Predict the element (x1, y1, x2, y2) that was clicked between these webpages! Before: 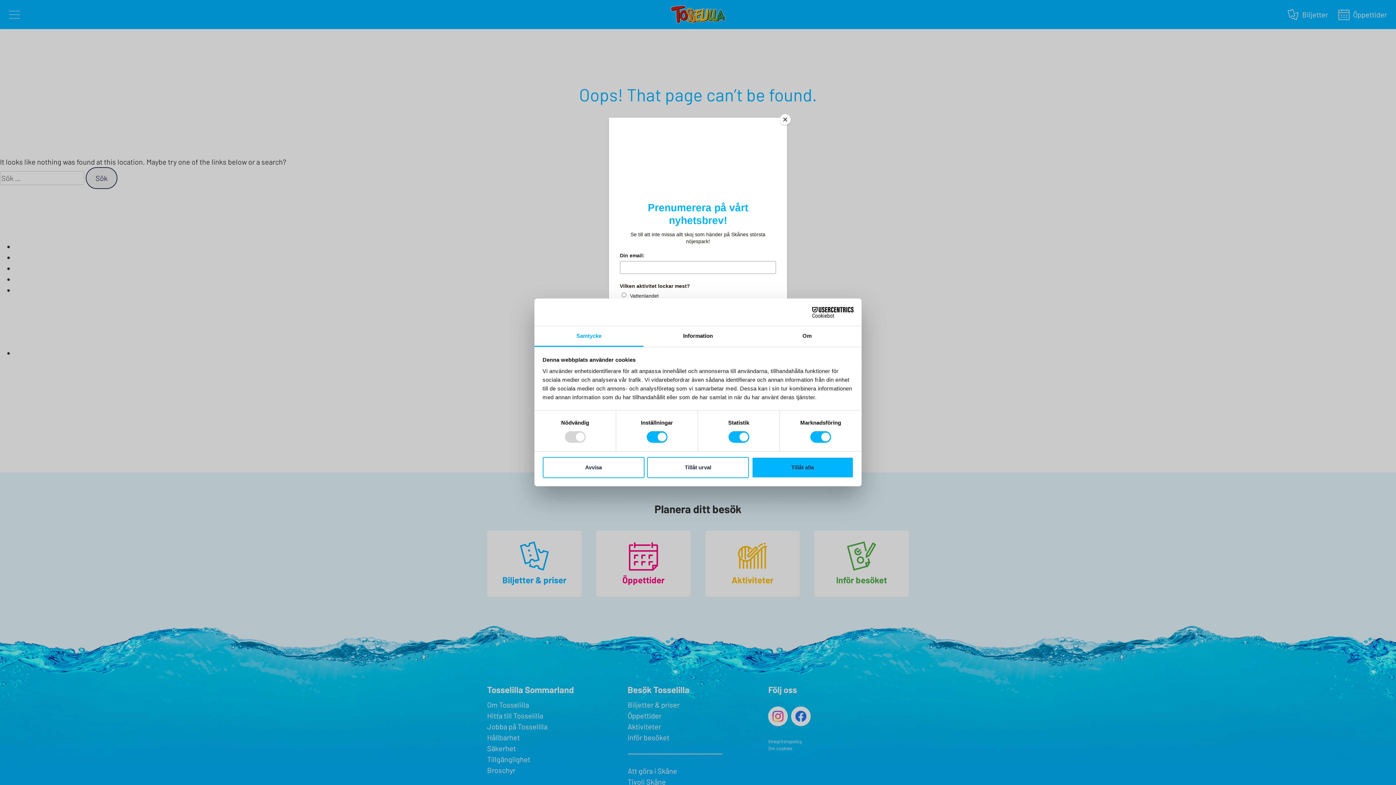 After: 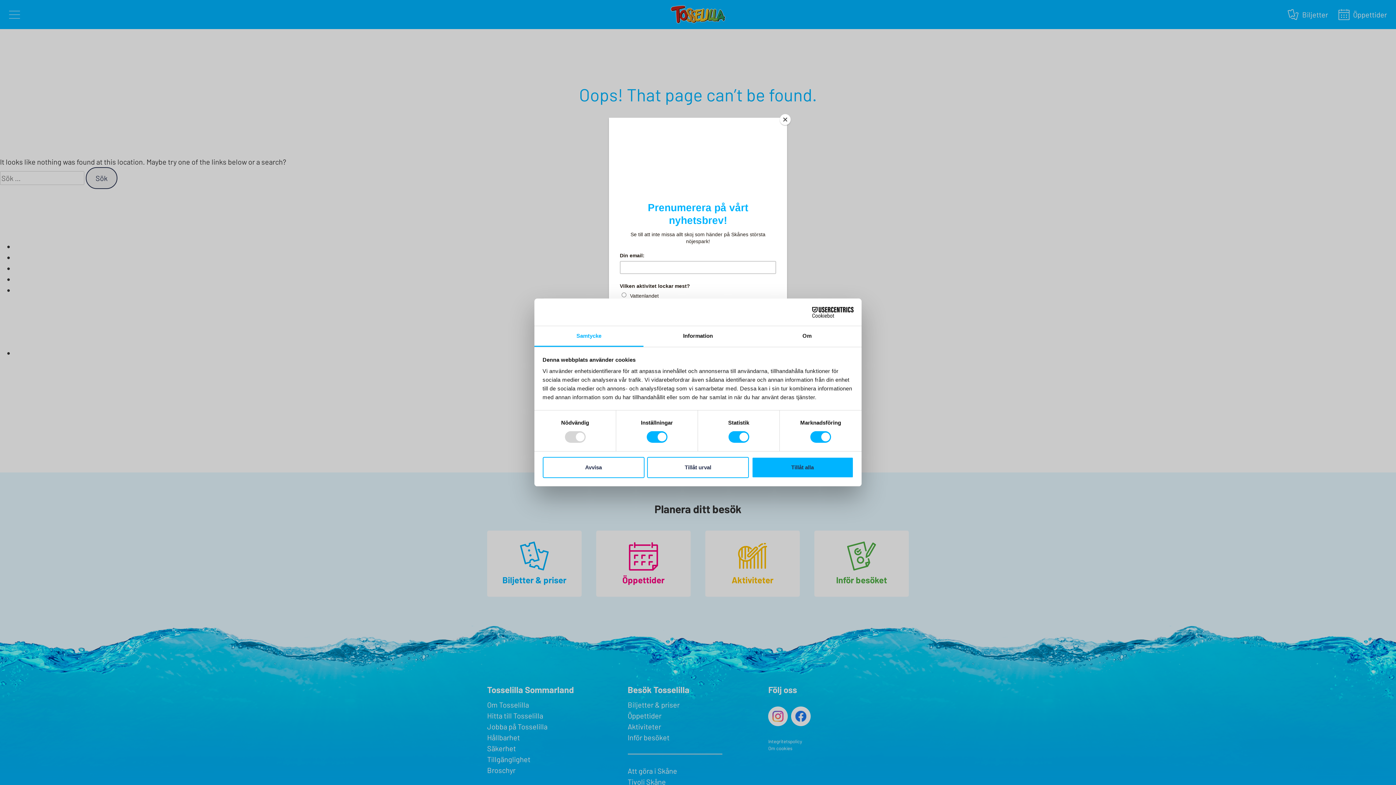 Action: bbox: (790, 306, 853, 317) label: Cookiebot - opens in a new window